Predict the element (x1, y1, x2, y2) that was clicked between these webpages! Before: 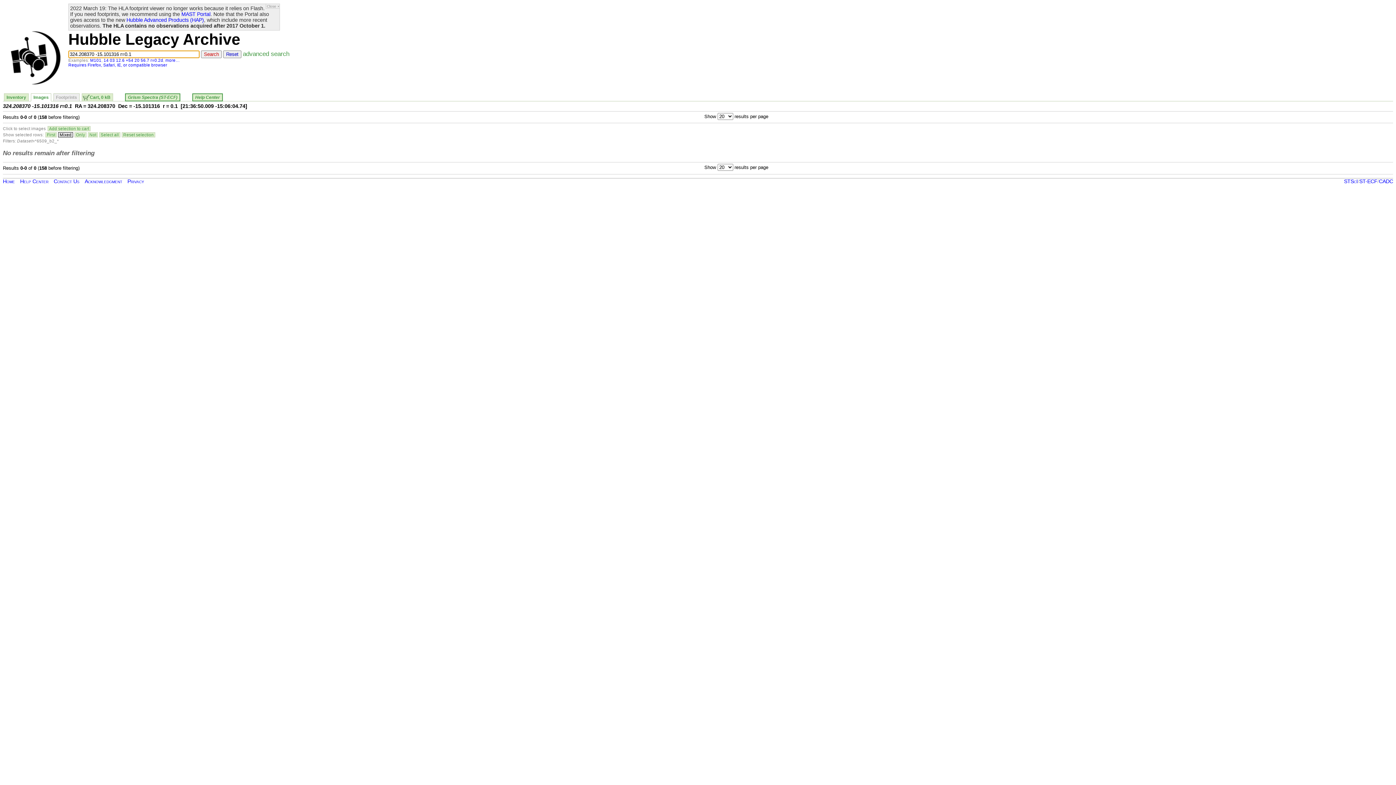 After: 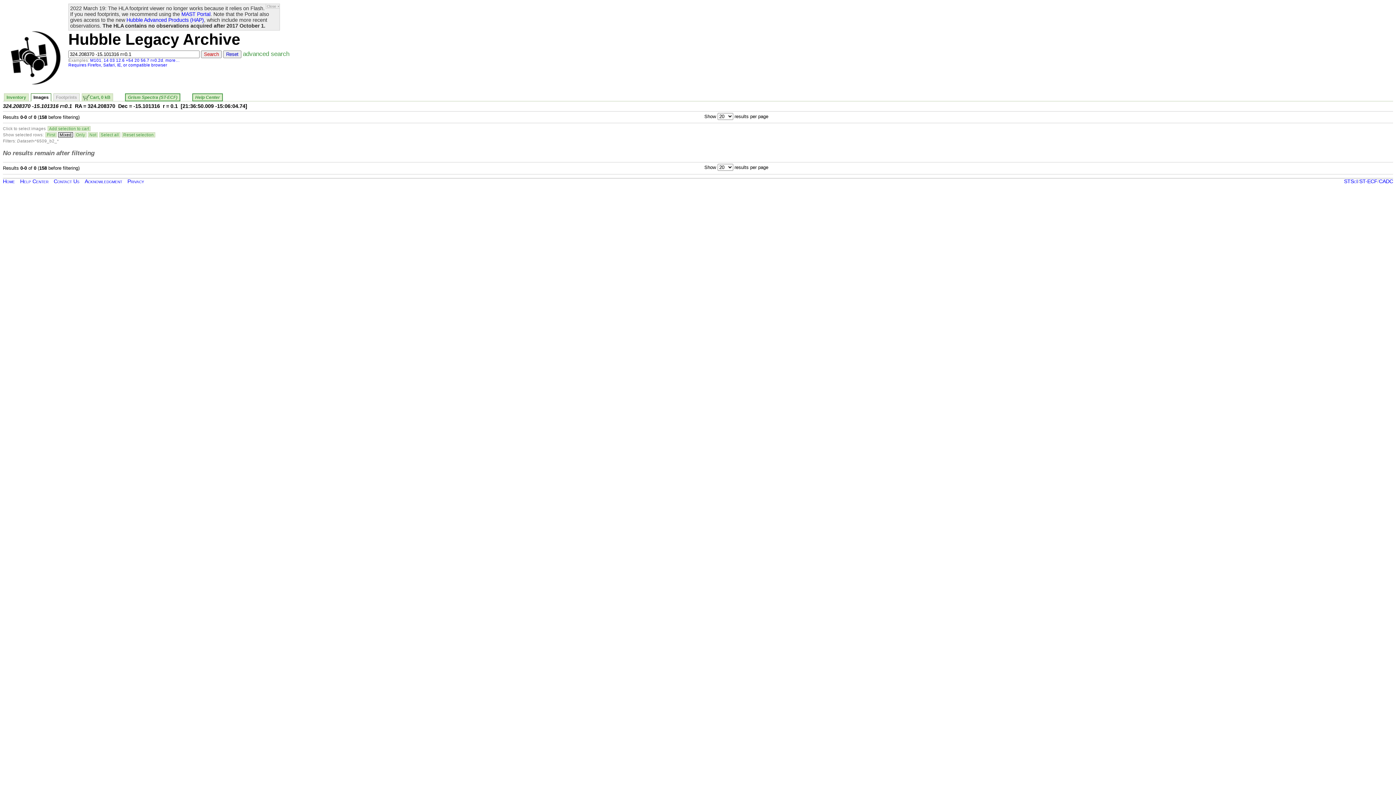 Action: bbox: (30, 93, 51, 101) label: Images